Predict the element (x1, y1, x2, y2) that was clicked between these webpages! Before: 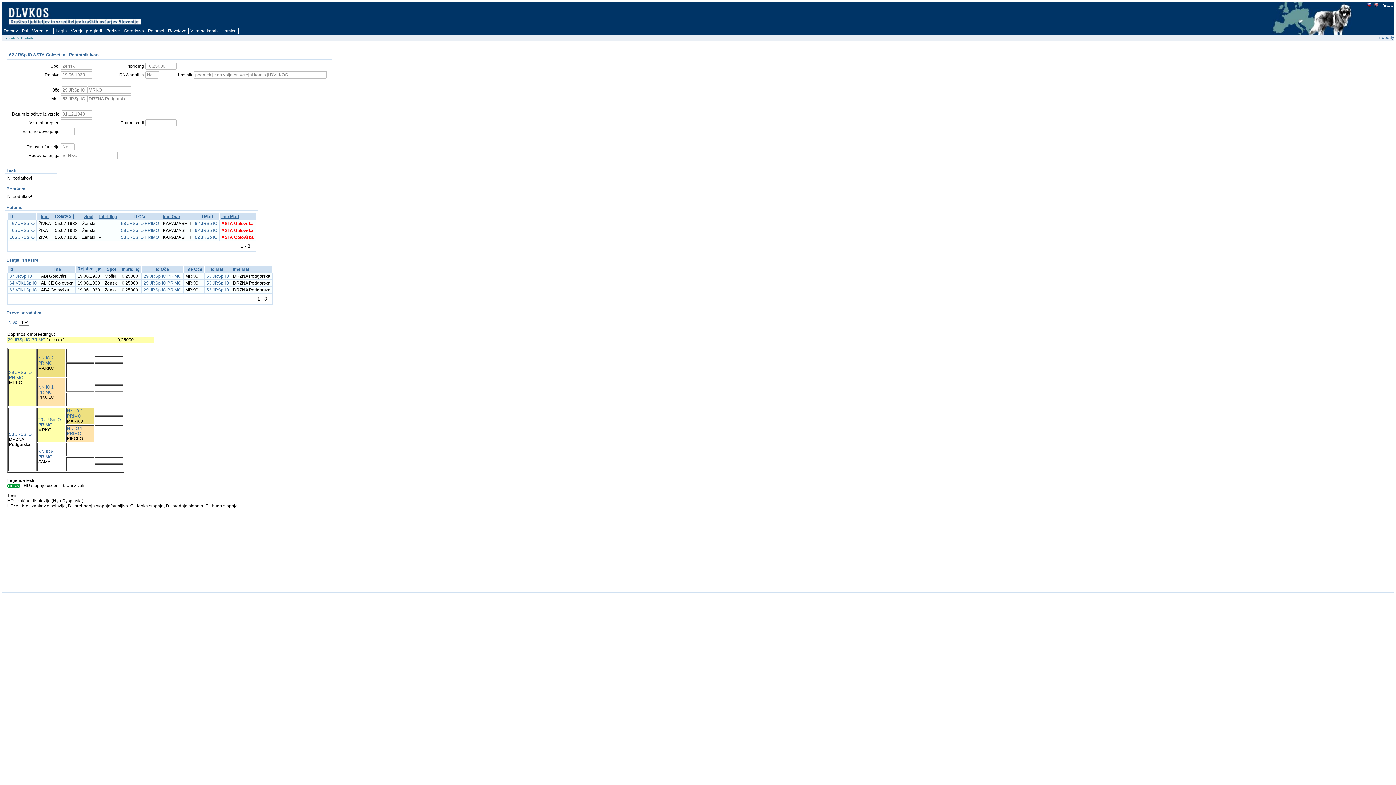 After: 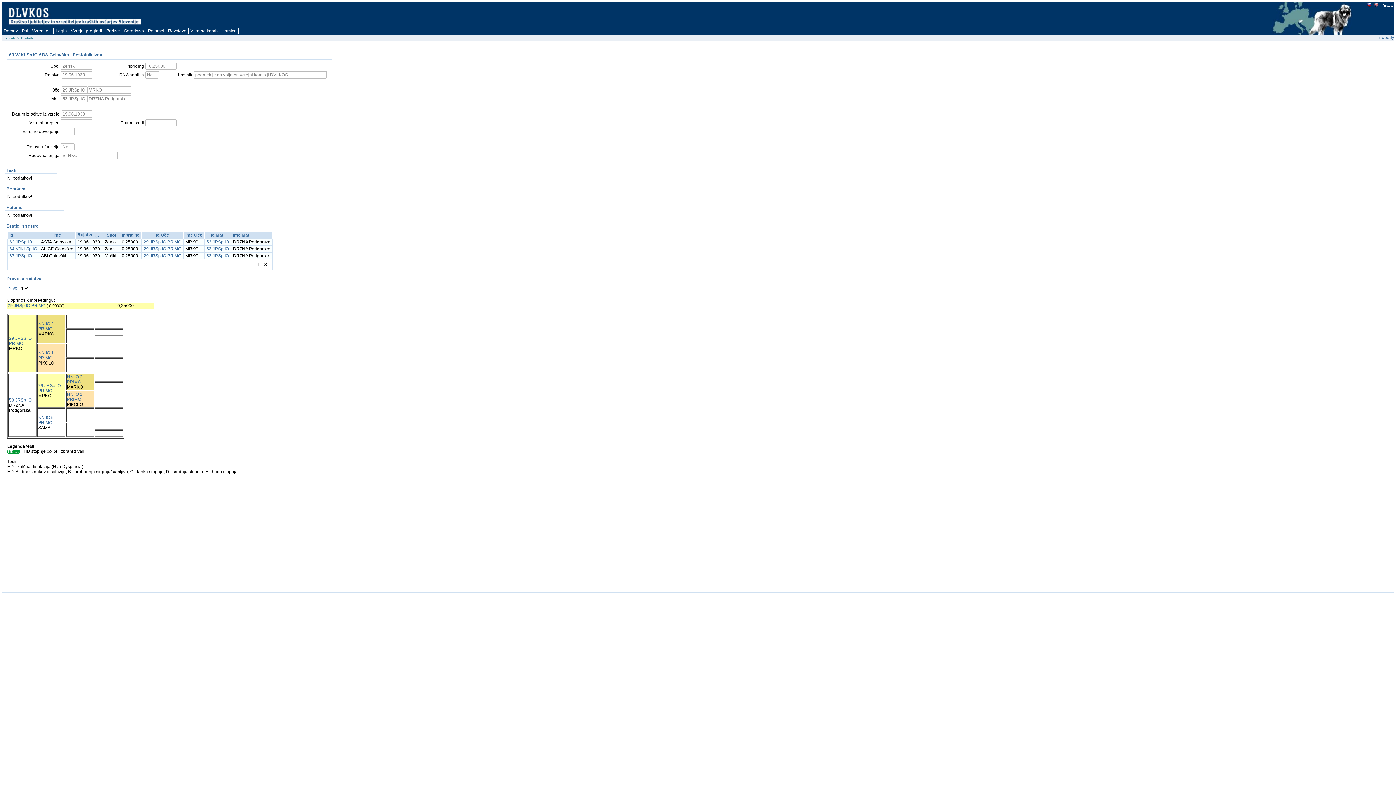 Action: bbox: (9, 287, 37, 292) label: 63 VJKLSp IO